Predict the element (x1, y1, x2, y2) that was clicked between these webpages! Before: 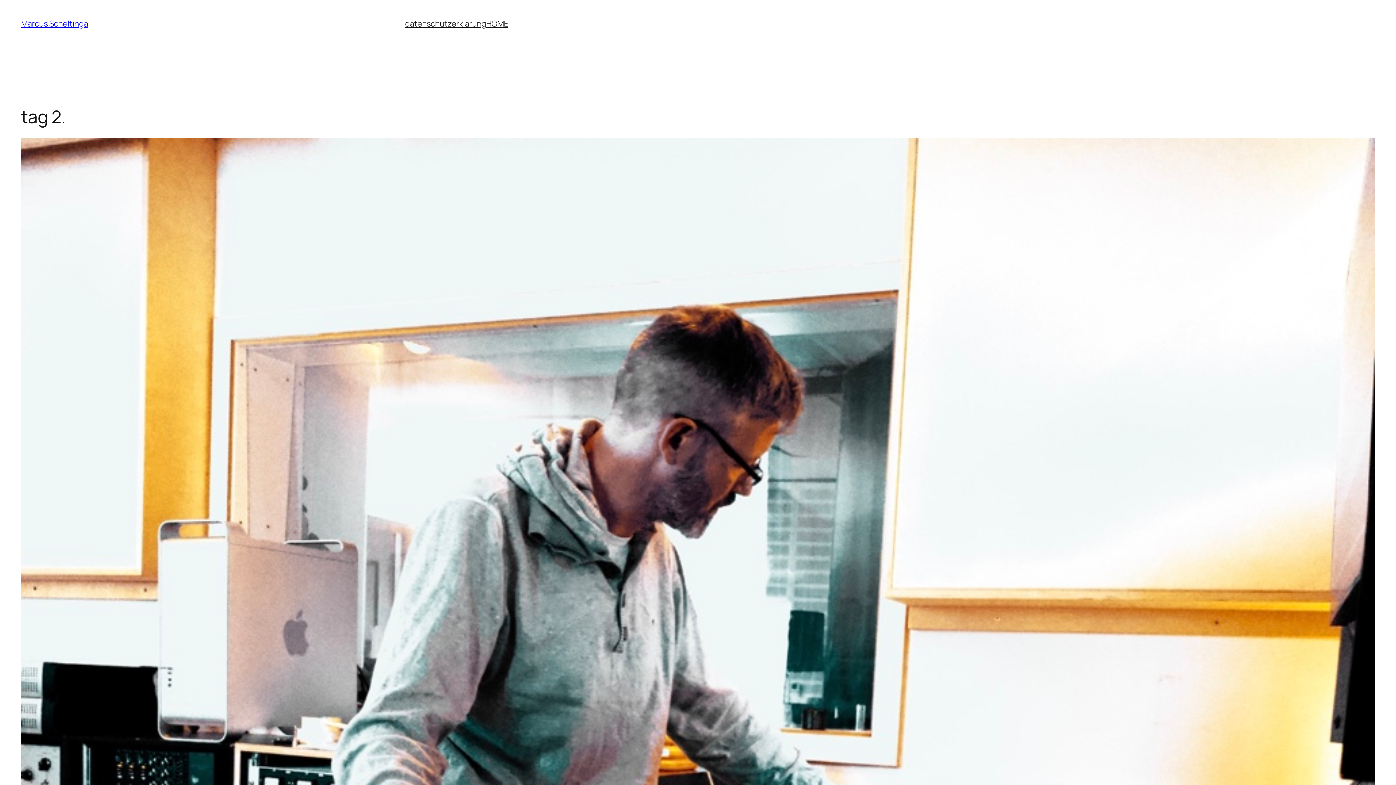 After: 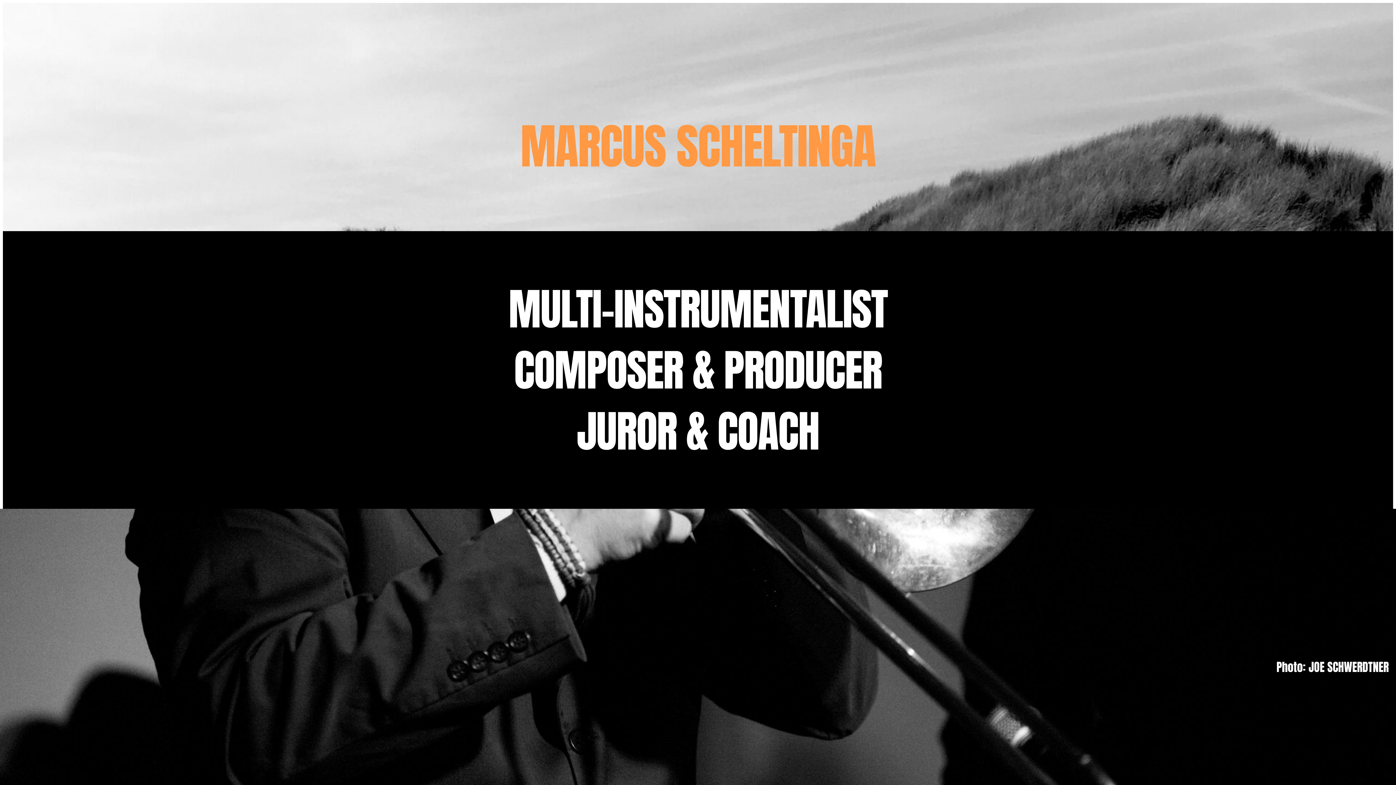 Action: bbox: (21, 18, 88, 29) label: Marcus Scheltinga